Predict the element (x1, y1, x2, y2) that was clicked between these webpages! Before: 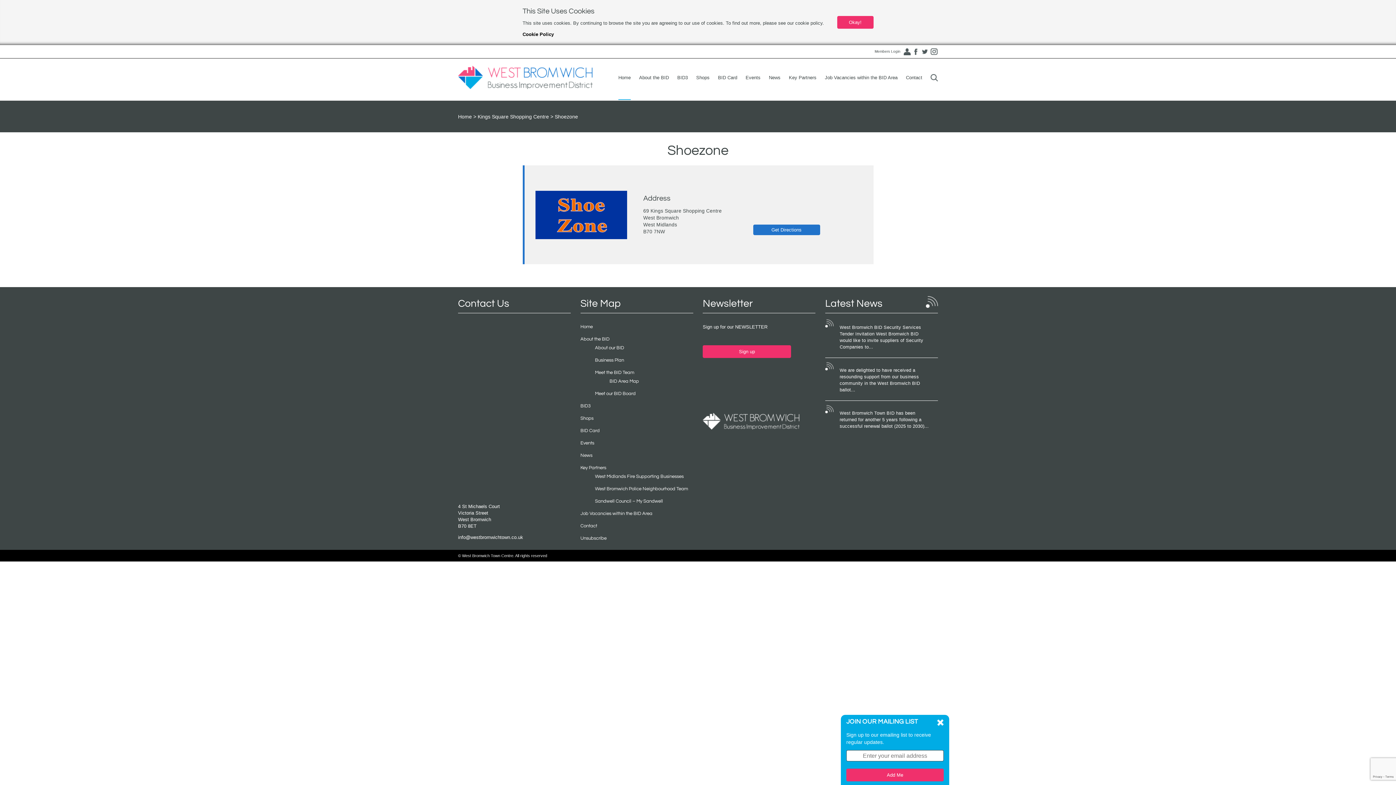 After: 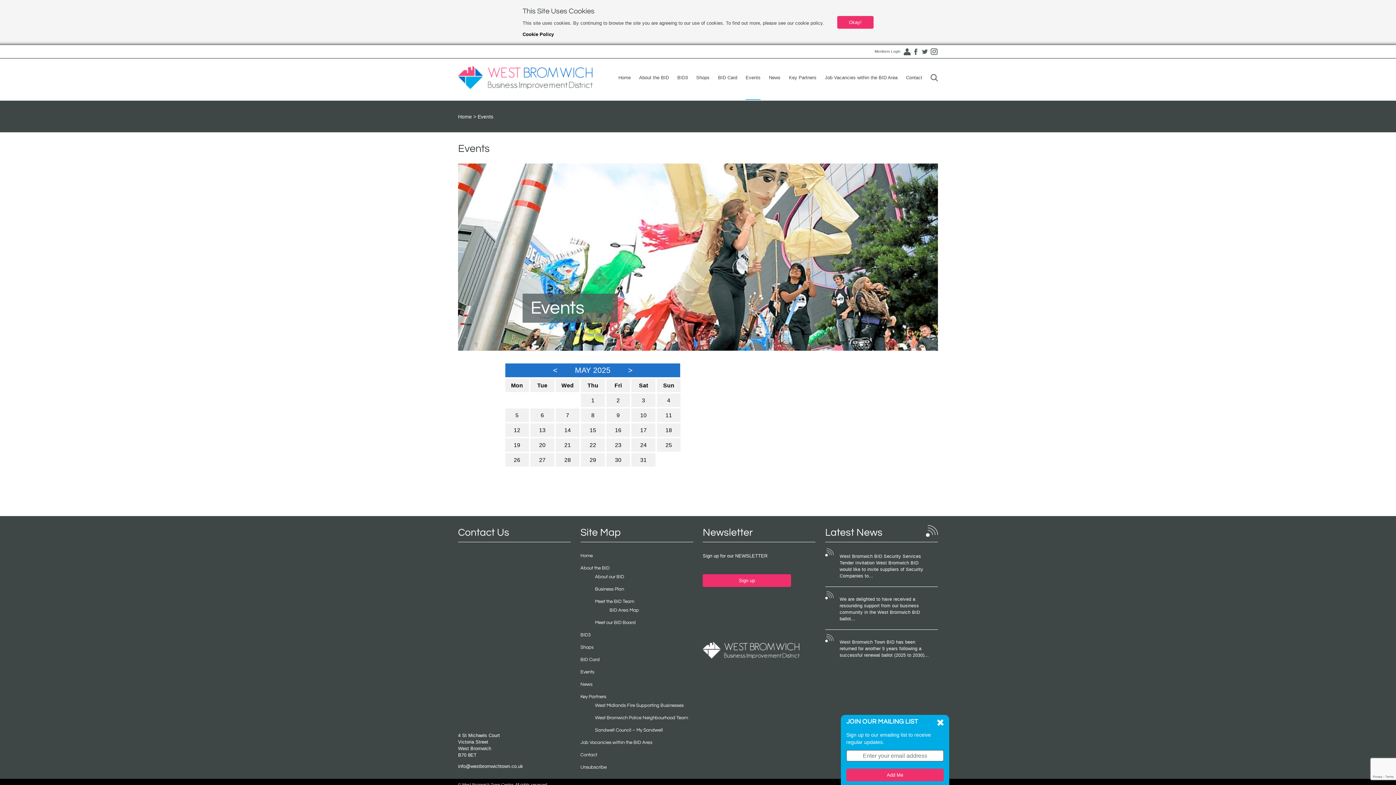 Action: bbox: (580, 440, 594, 445) label: Events